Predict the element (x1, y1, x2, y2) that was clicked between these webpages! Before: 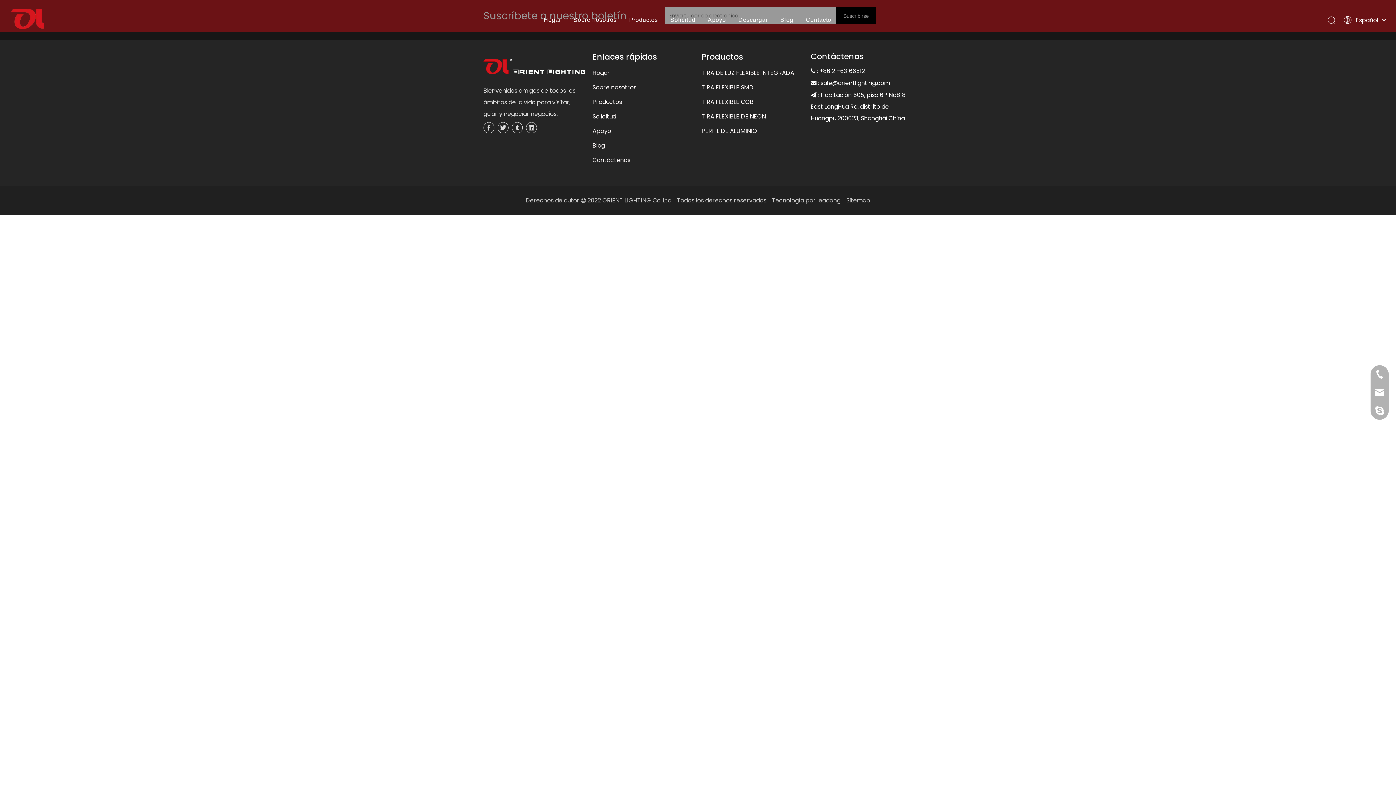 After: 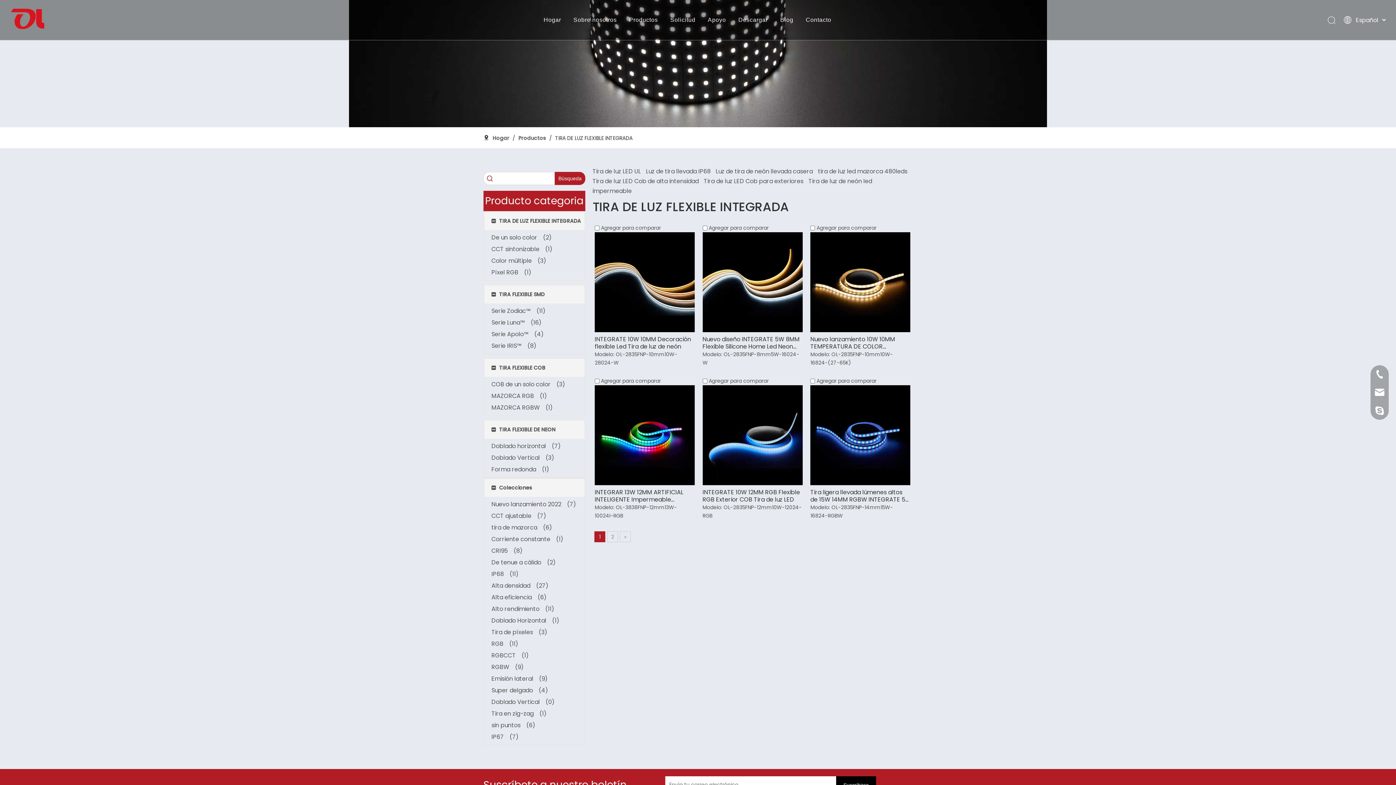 Action: bbox: (701, 68, 794, 77) label: TIRA DE LUZ FLEXIBLE INTEGRADA